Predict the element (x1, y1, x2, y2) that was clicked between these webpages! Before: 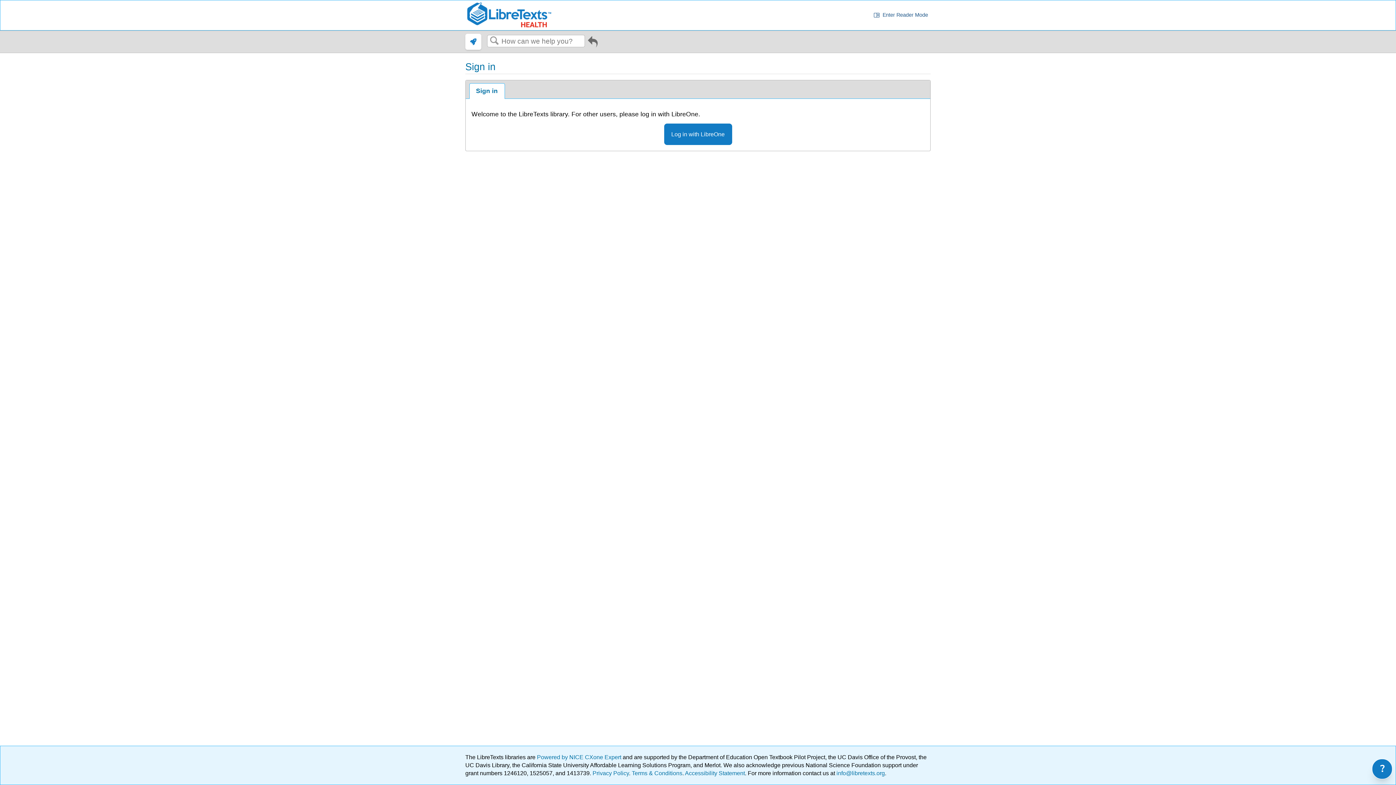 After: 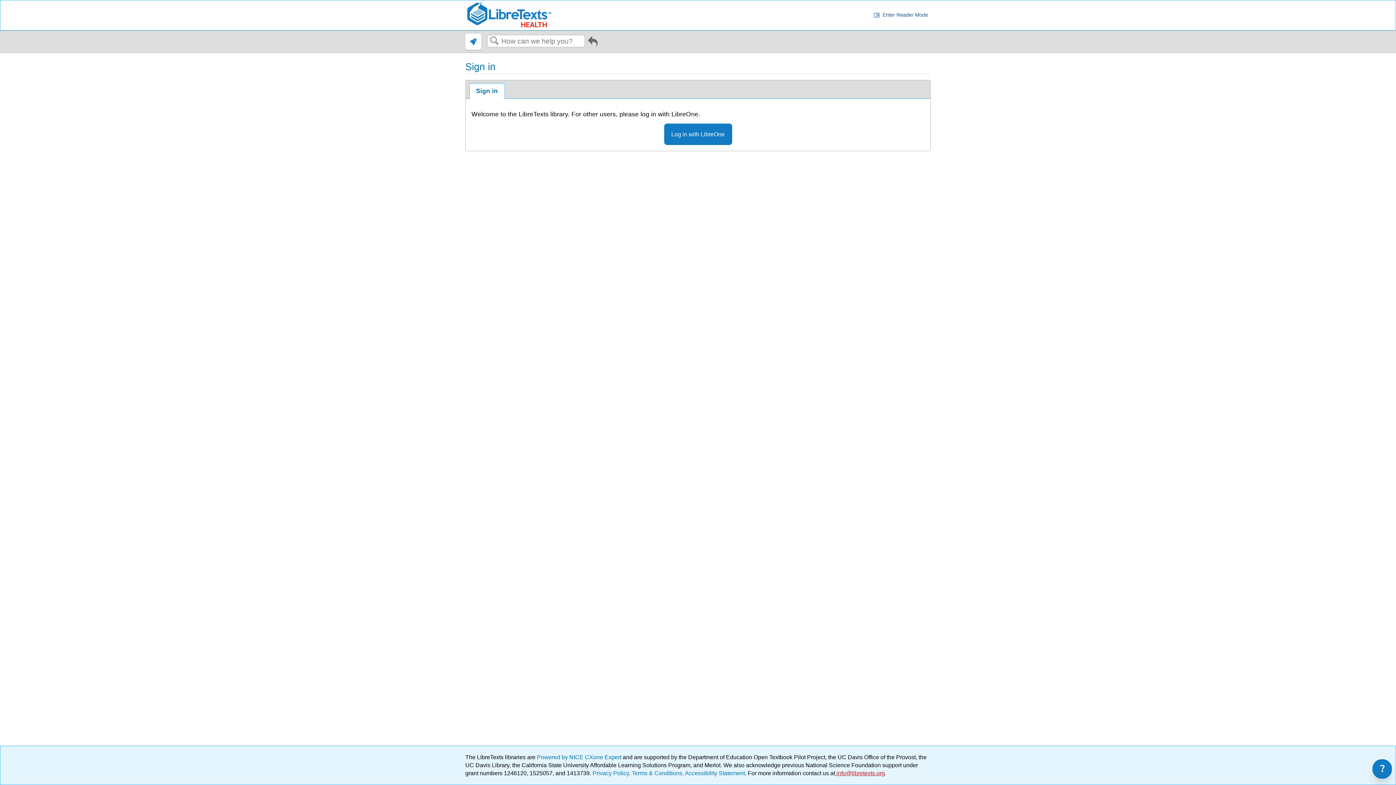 Action: bbox: (835, 770, 885, 776) label:  info@libretexts.org